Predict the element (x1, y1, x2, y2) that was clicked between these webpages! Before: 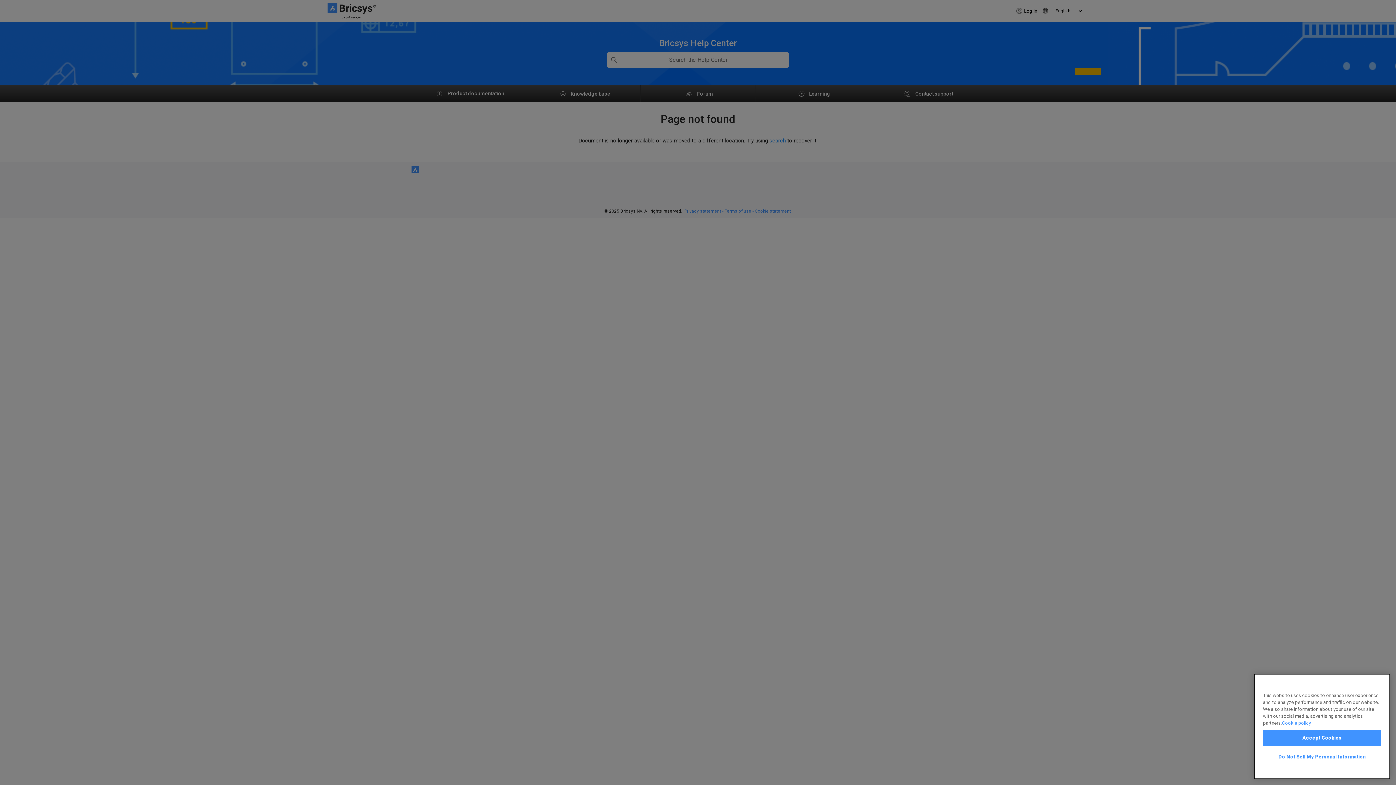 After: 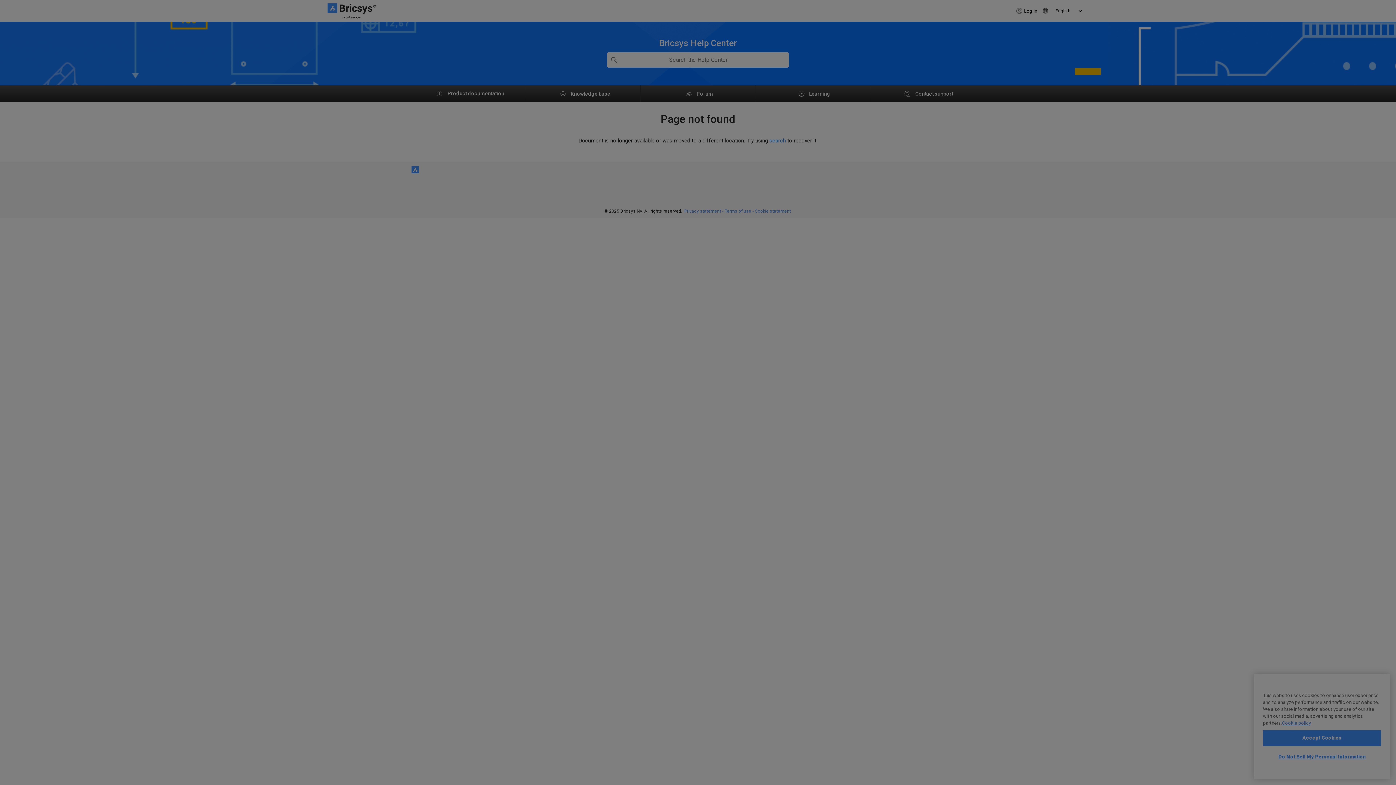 Action: bbox: (1263, 749, 1381, 765) label: Do Not Sell My Personal Information